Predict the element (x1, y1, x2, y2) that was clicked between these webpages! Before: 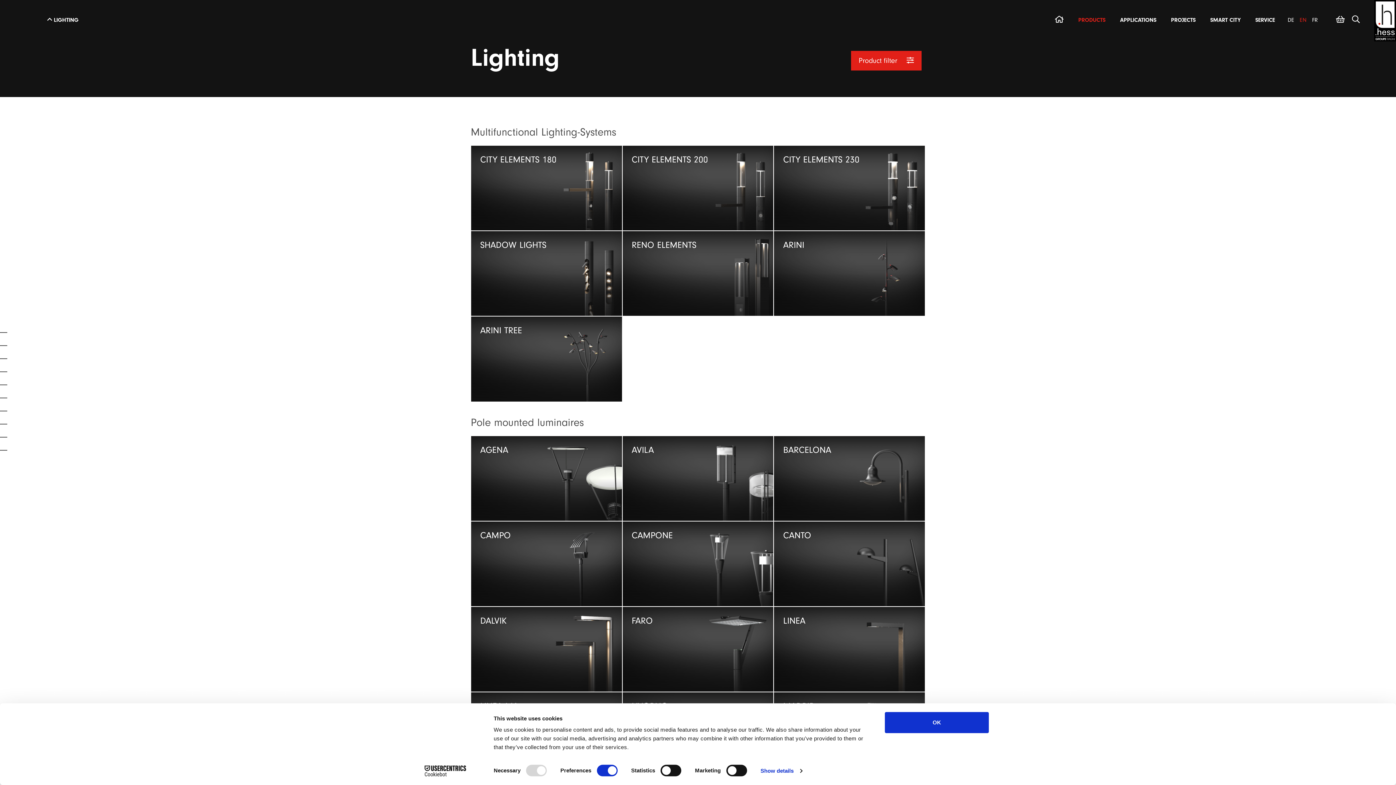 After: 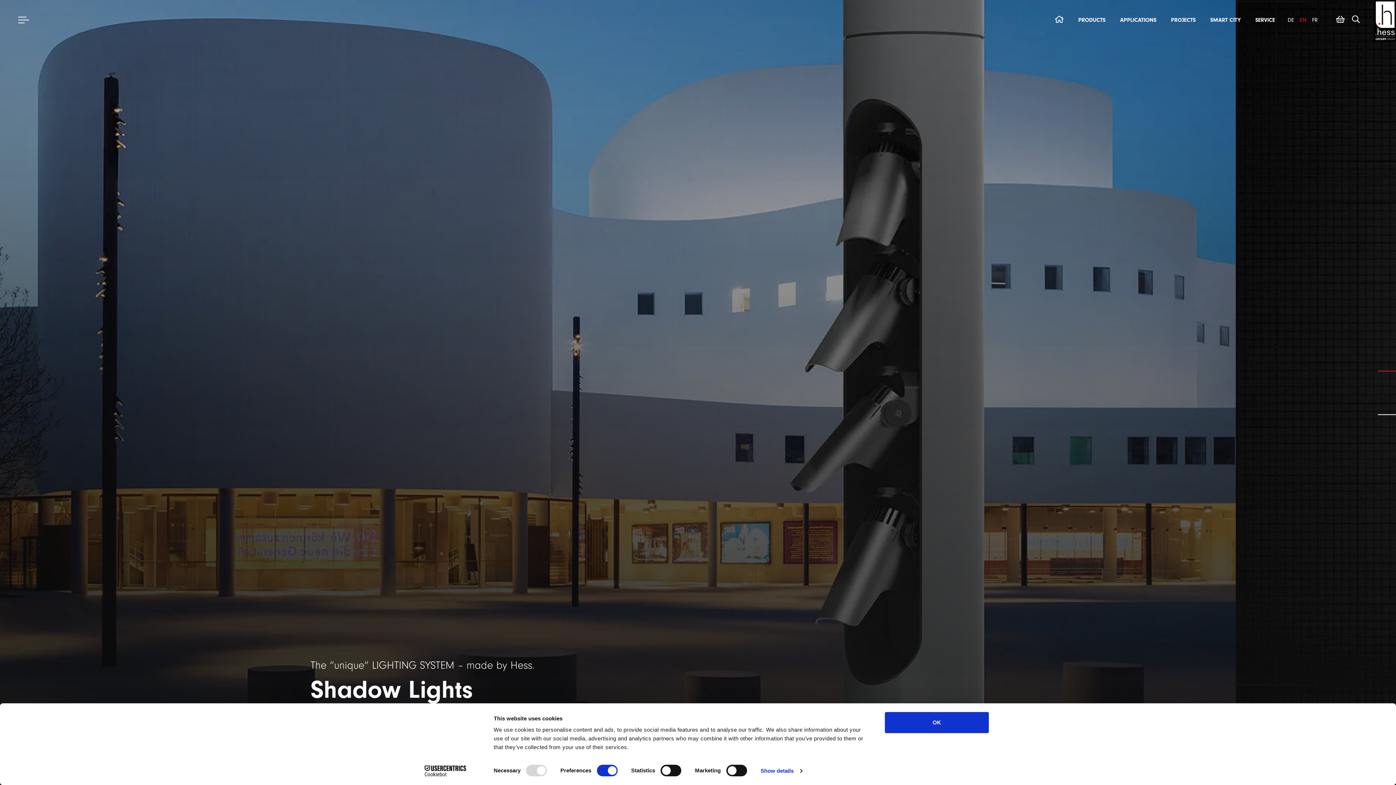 Action: bbox: (1051, 10, 1067, 29)